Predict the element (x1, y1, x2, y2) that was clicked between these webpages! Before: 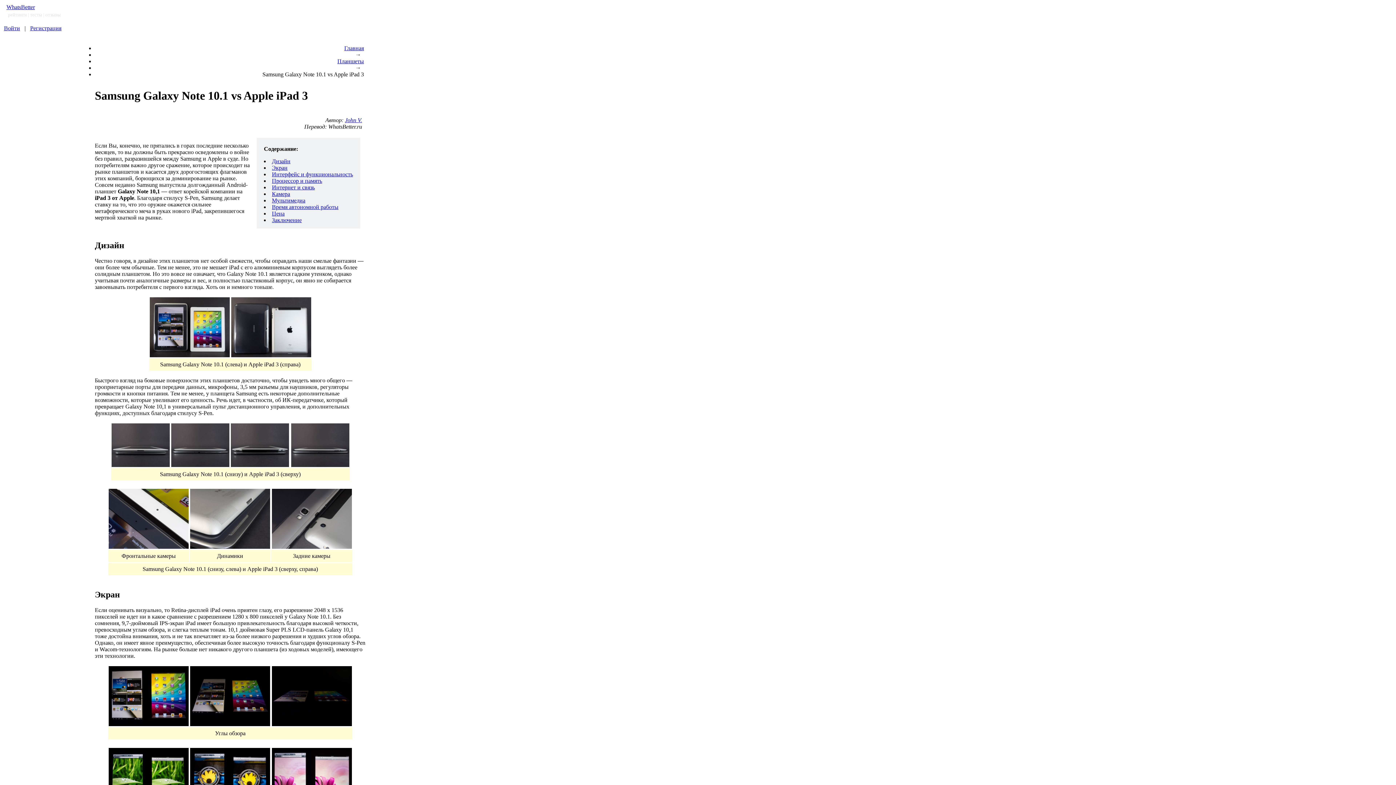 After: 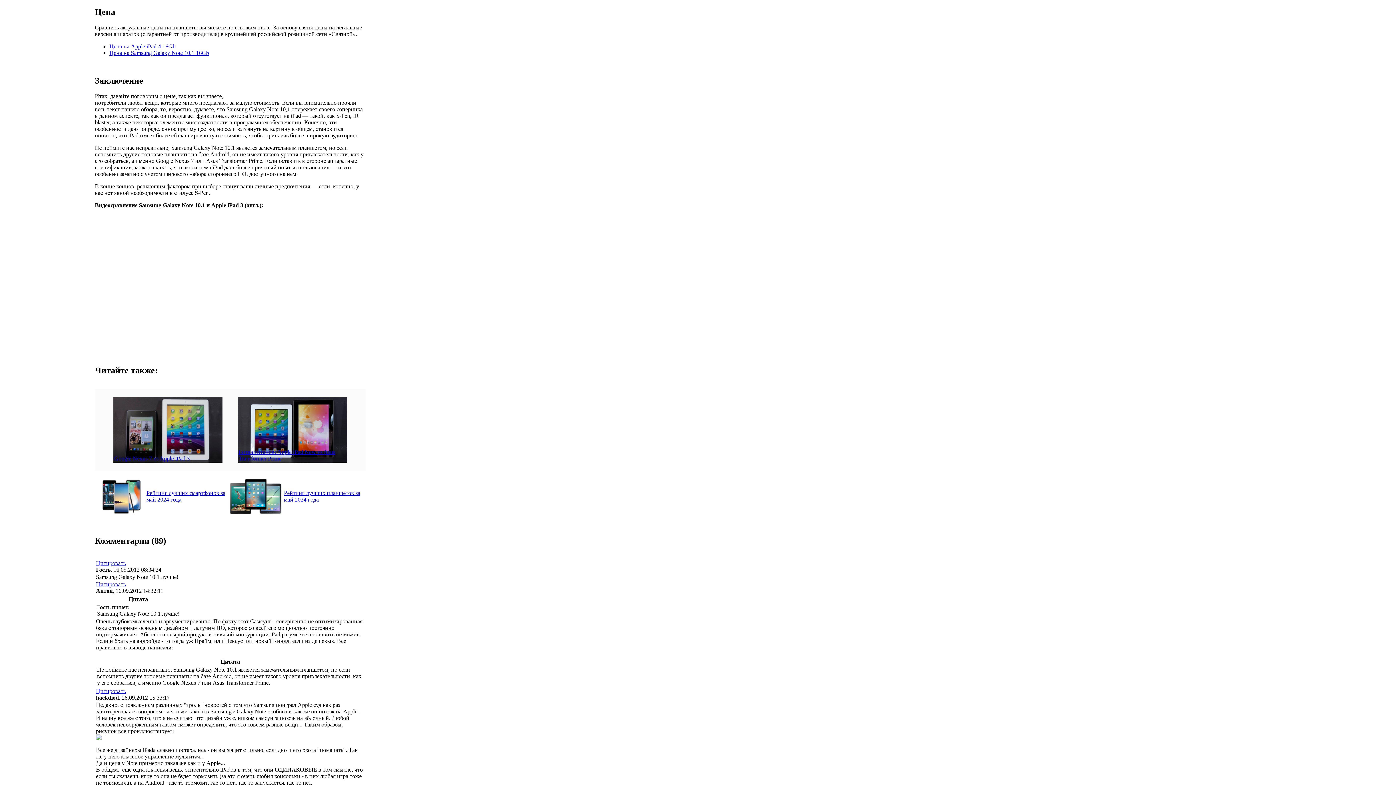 Action: bbox: (272, 210, 284, 216) label: Цена